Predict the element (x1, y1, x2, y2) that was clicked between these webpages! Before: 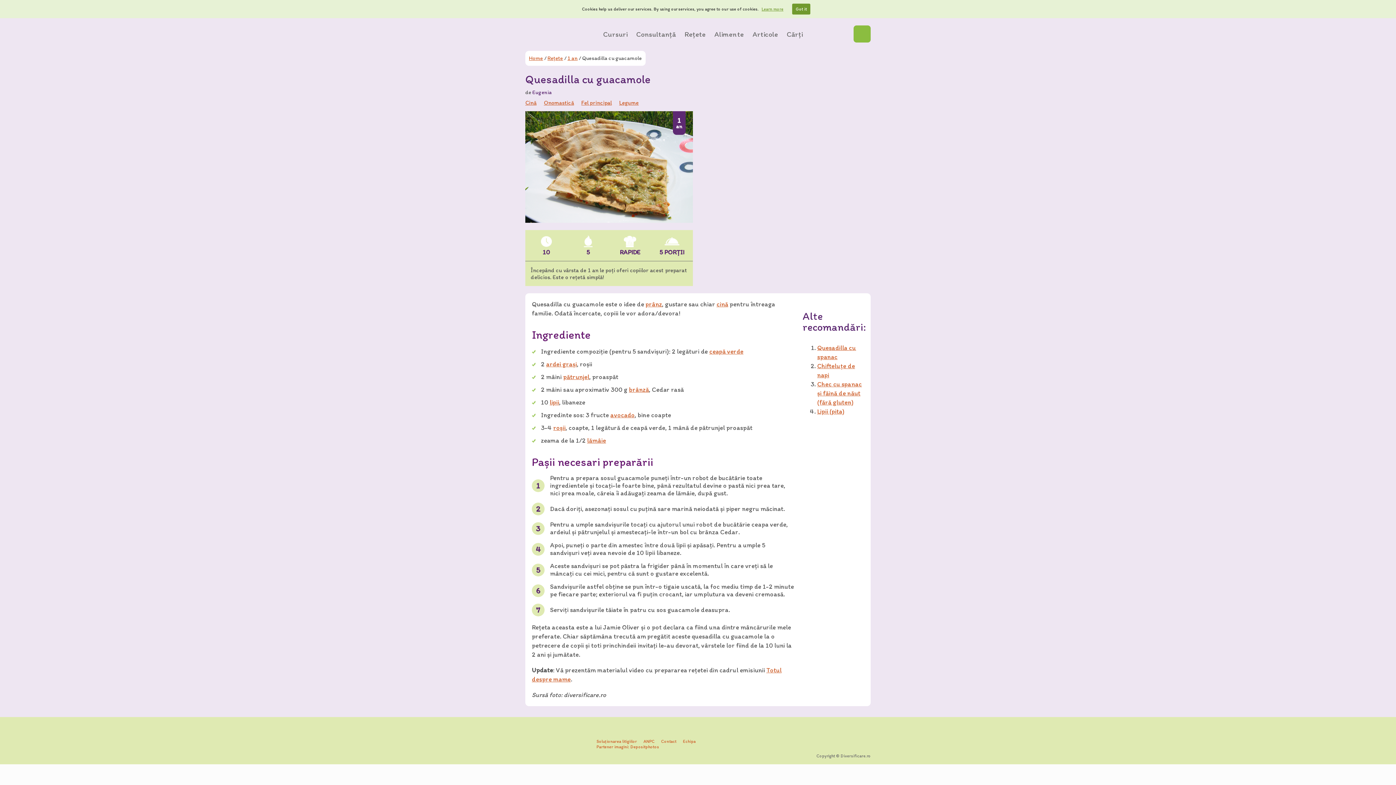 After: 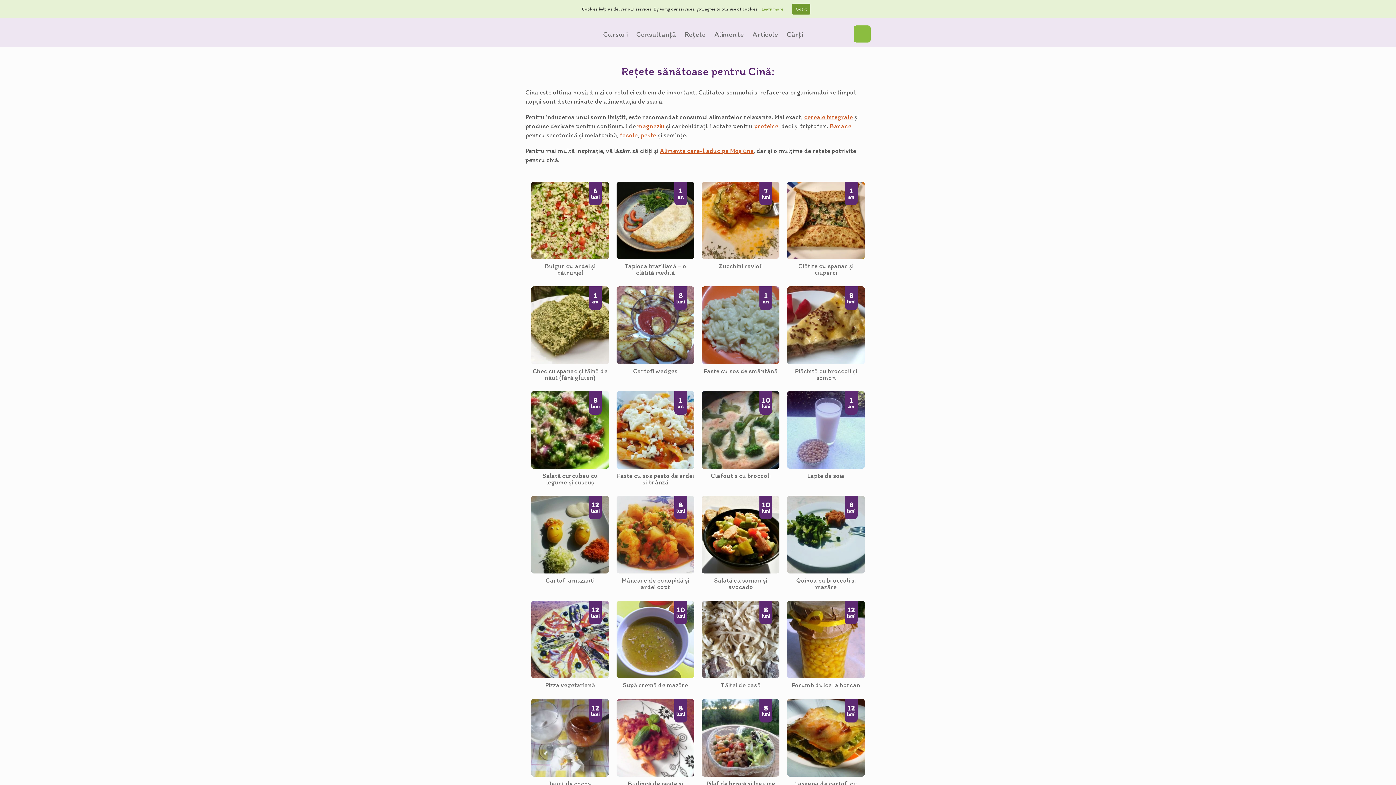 Action: bbox: (525, 99, 536, 106) label: Cină